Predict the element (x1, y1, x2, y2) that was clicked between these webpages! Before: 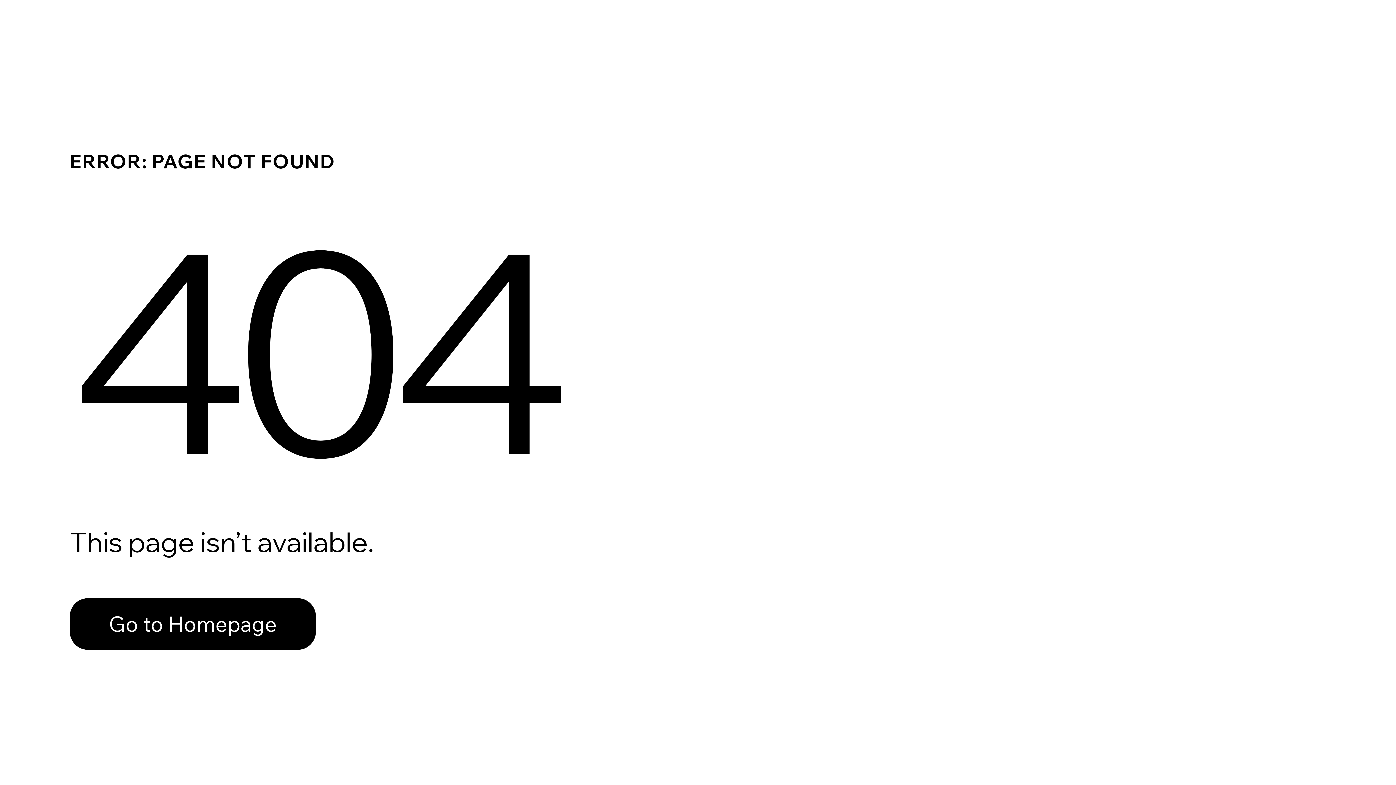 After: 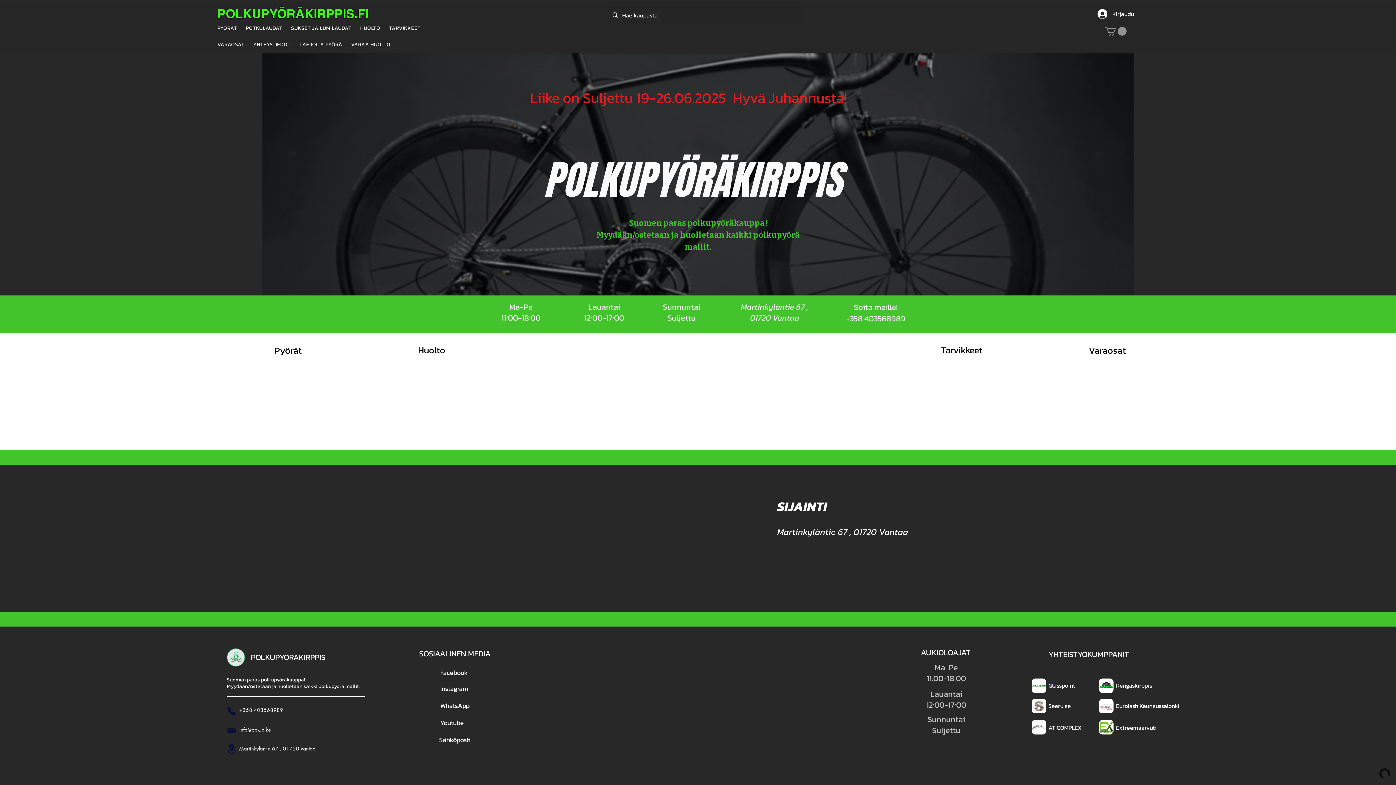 Action: bbox: (69, 582, 768, 659) label: Go to Homepage